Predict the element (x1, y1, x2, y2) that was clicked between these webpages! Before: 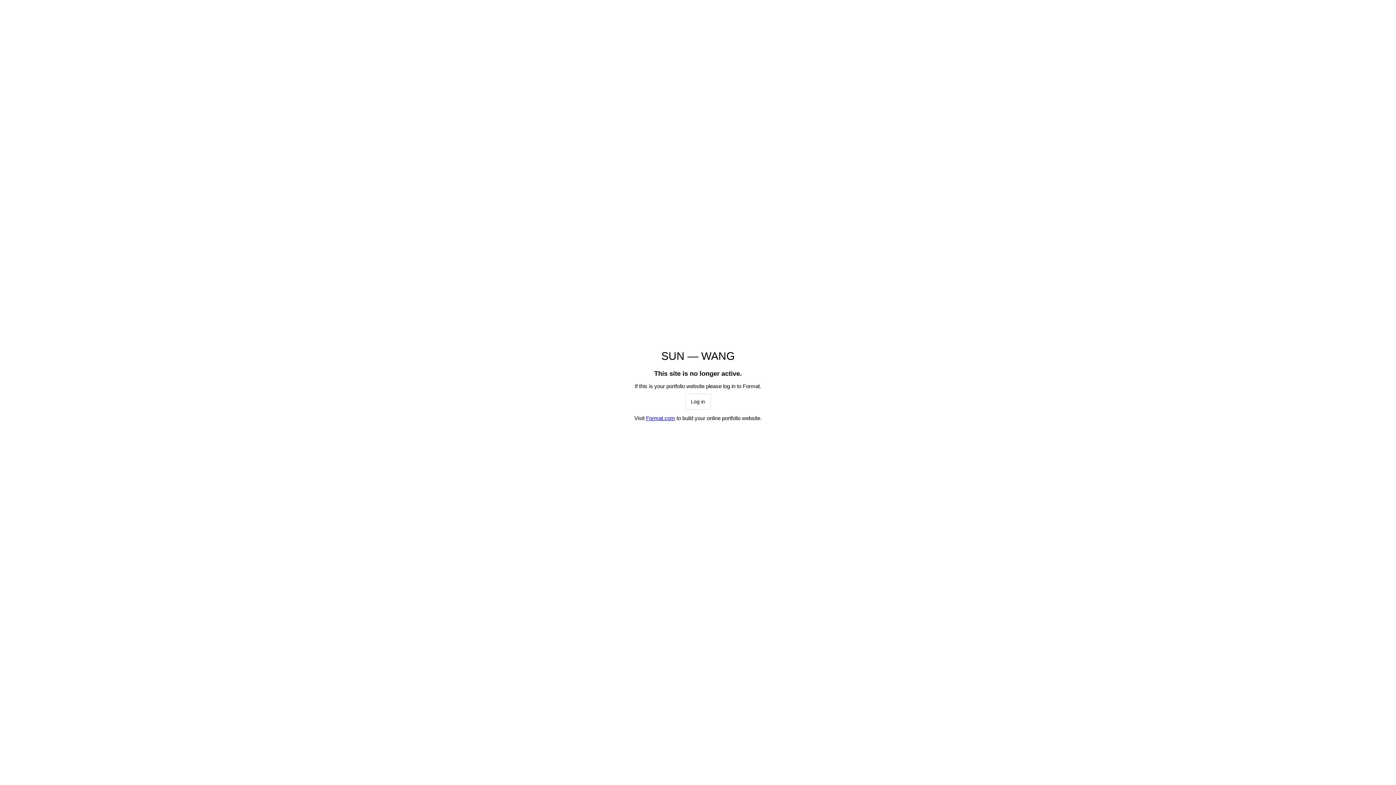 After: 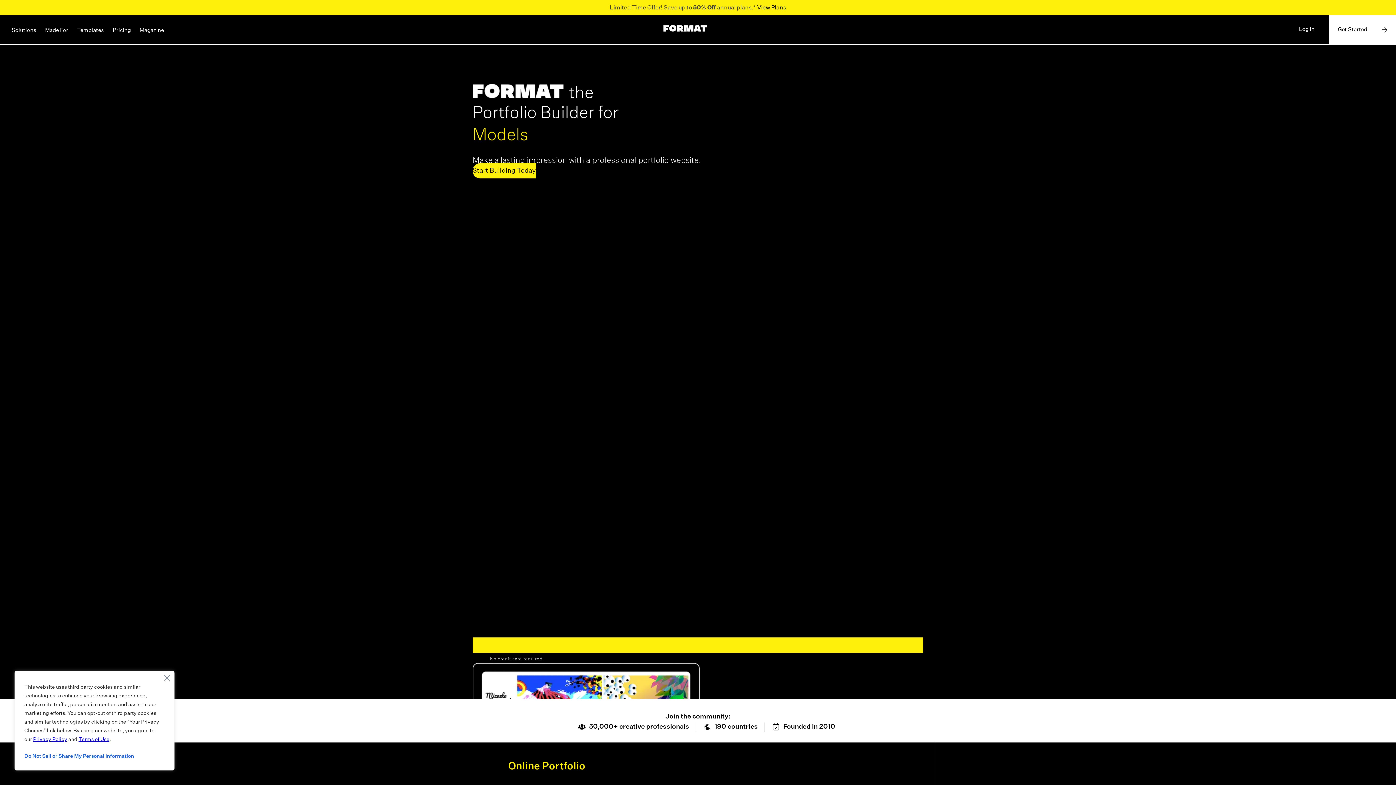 Action: bbox: (685, 393, 711, 409) label: Log in